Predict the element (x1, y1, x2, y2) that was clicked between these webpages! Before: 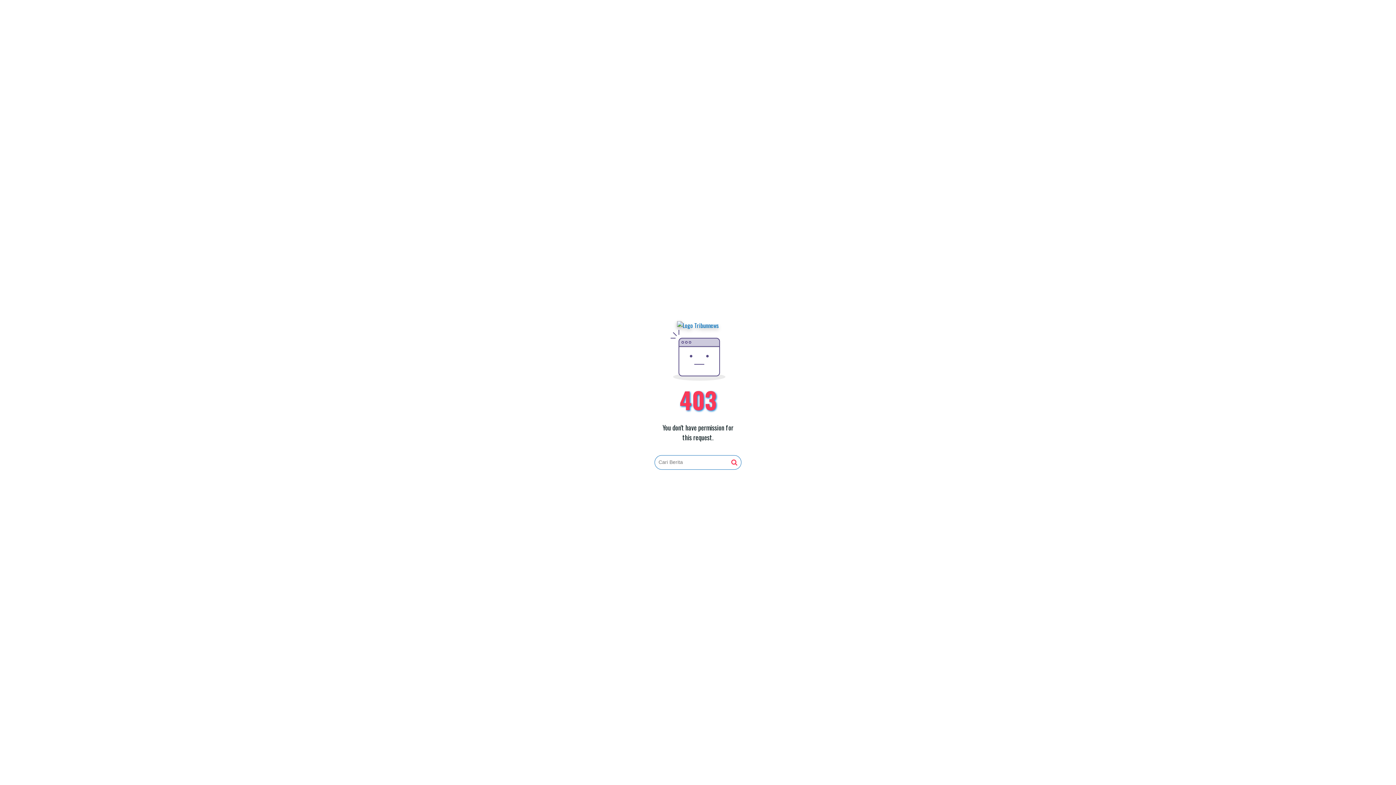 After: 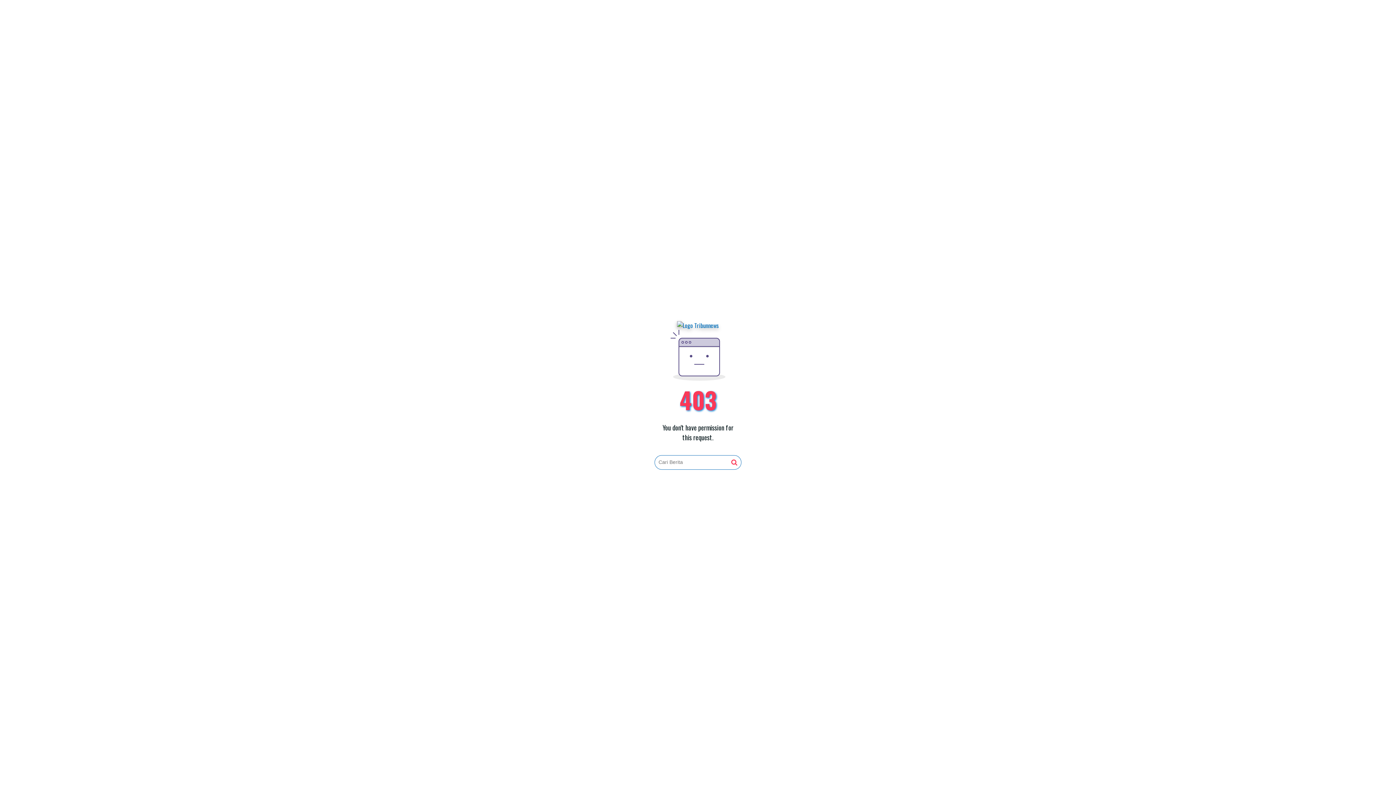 Action: bbox: (677, 321, 719, 330)